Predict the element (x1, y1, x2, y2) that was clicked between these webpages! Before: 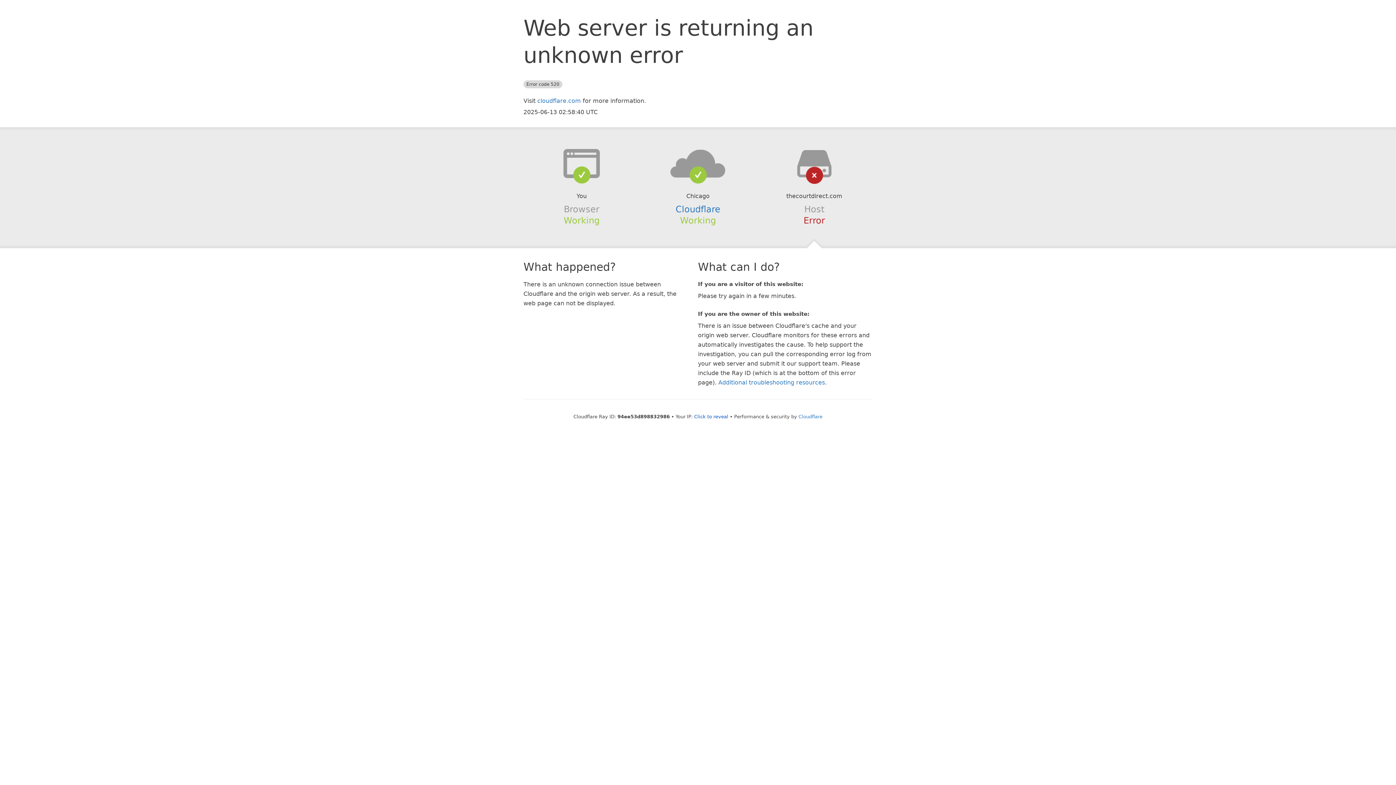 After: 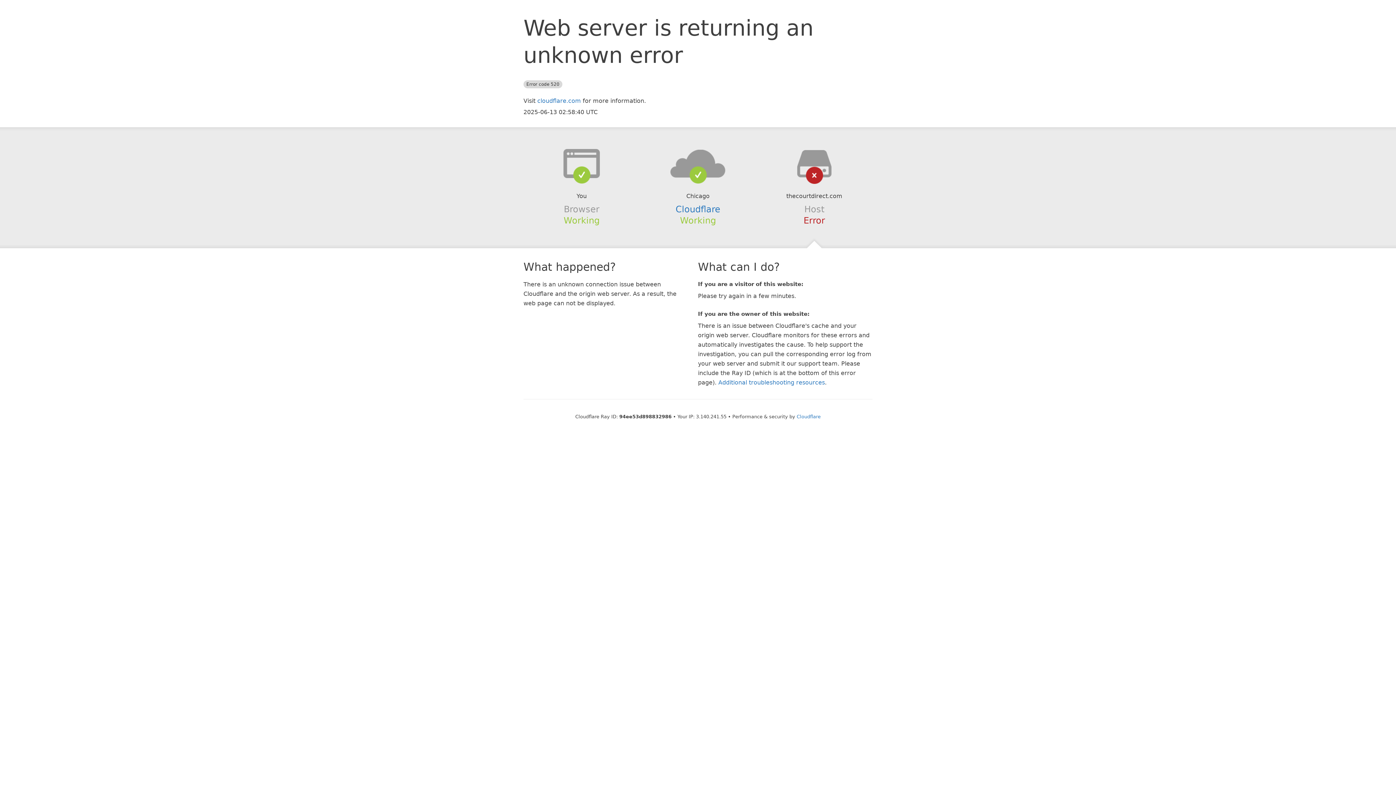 Action: bbox: (694, 414, 728, 419) label: Click to reveal